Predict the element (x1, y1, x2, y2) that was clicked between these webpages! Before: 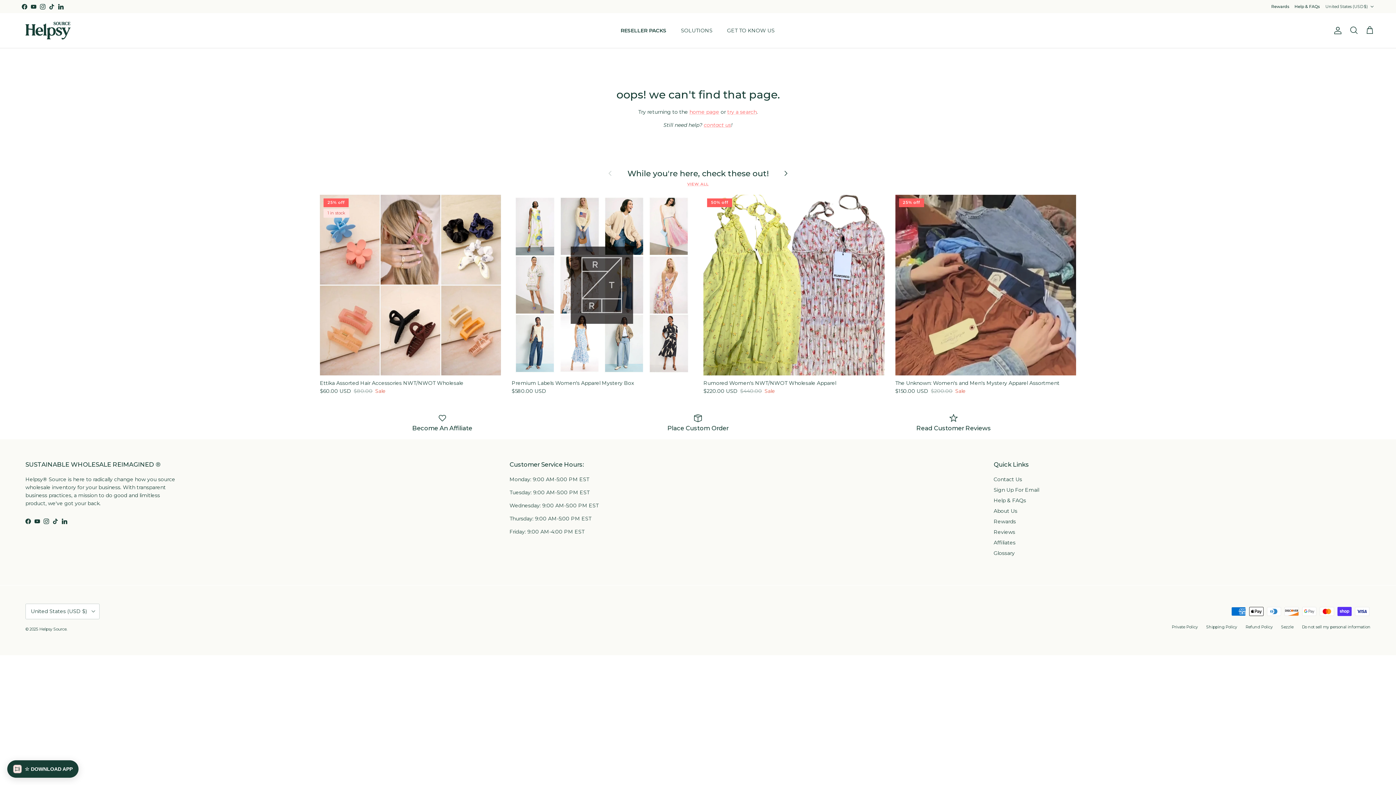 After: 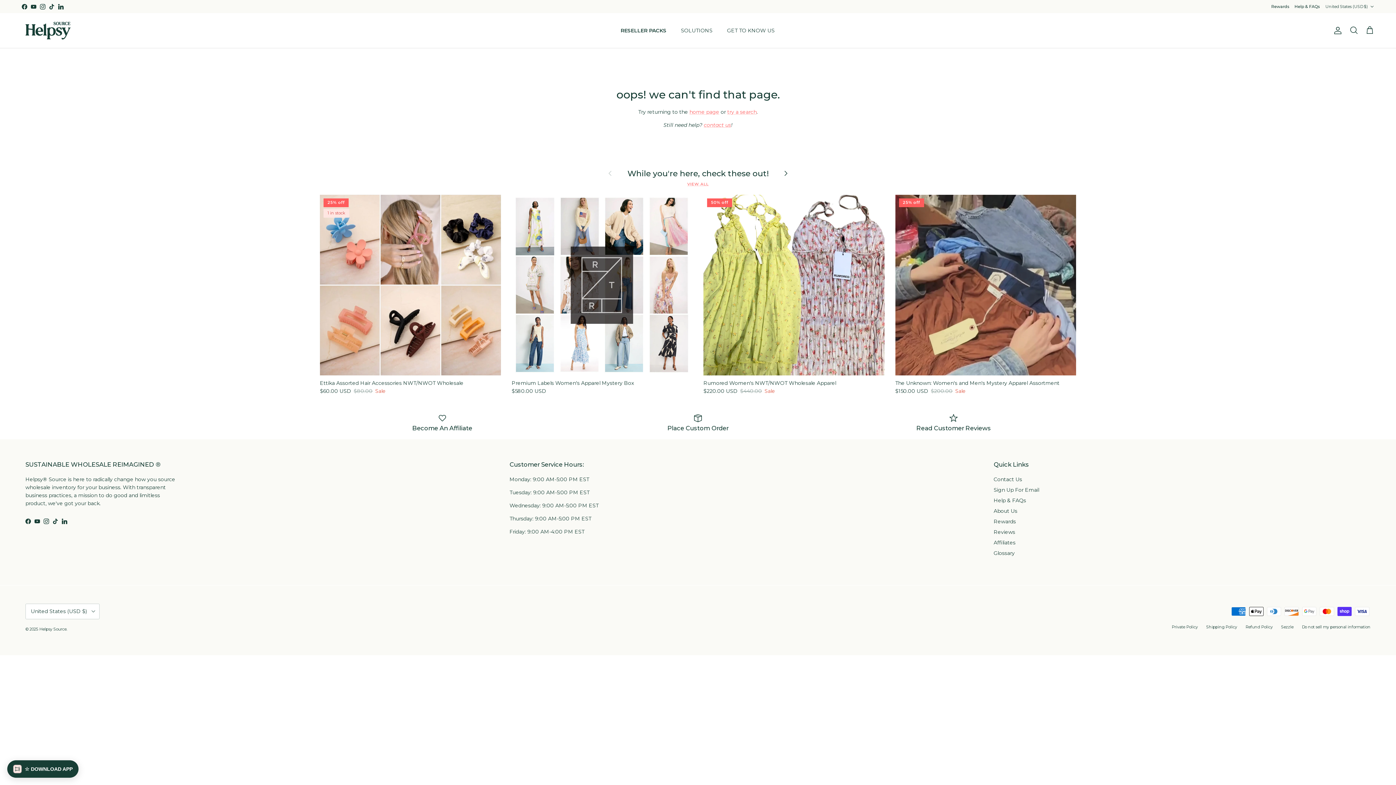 Action: label: Become An Affiliate bbox: (320, 413, 564, 431)